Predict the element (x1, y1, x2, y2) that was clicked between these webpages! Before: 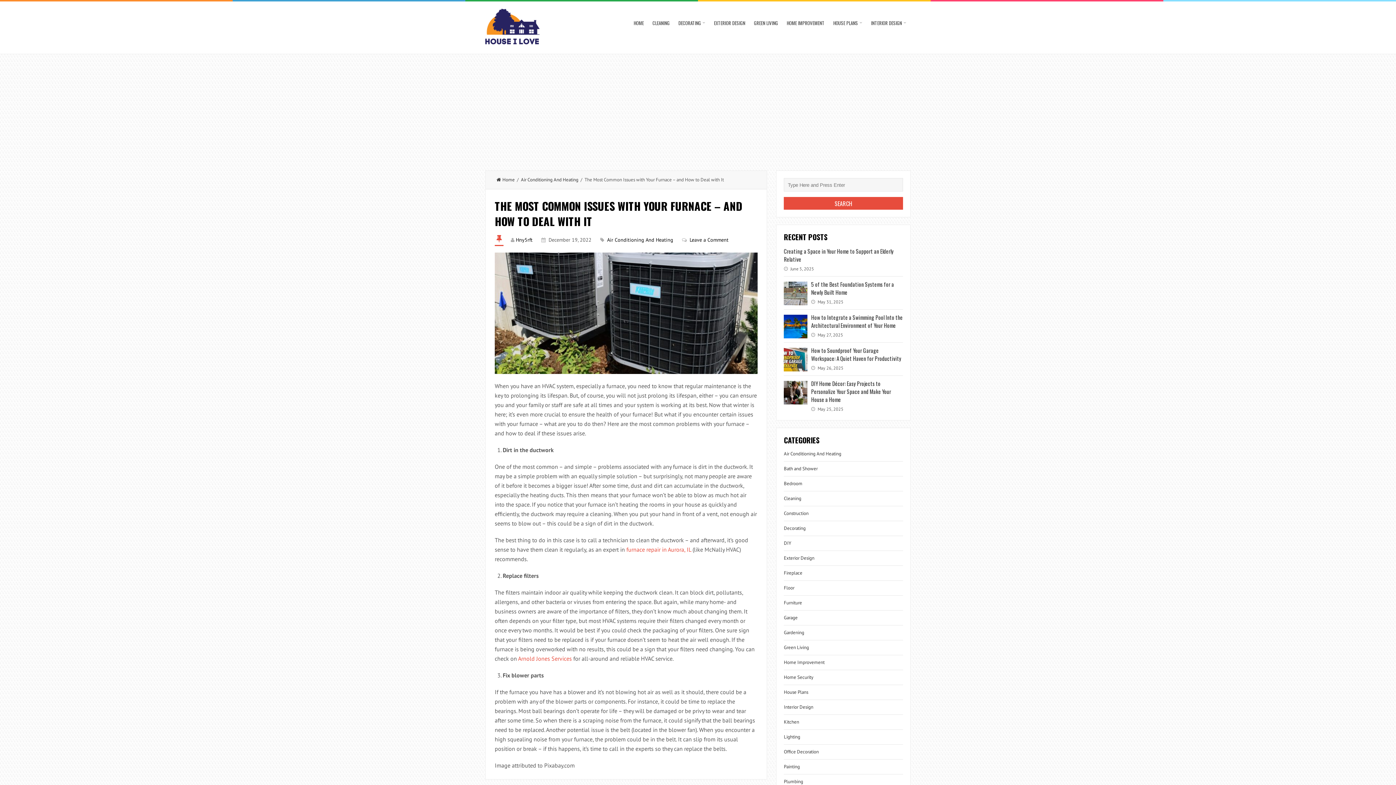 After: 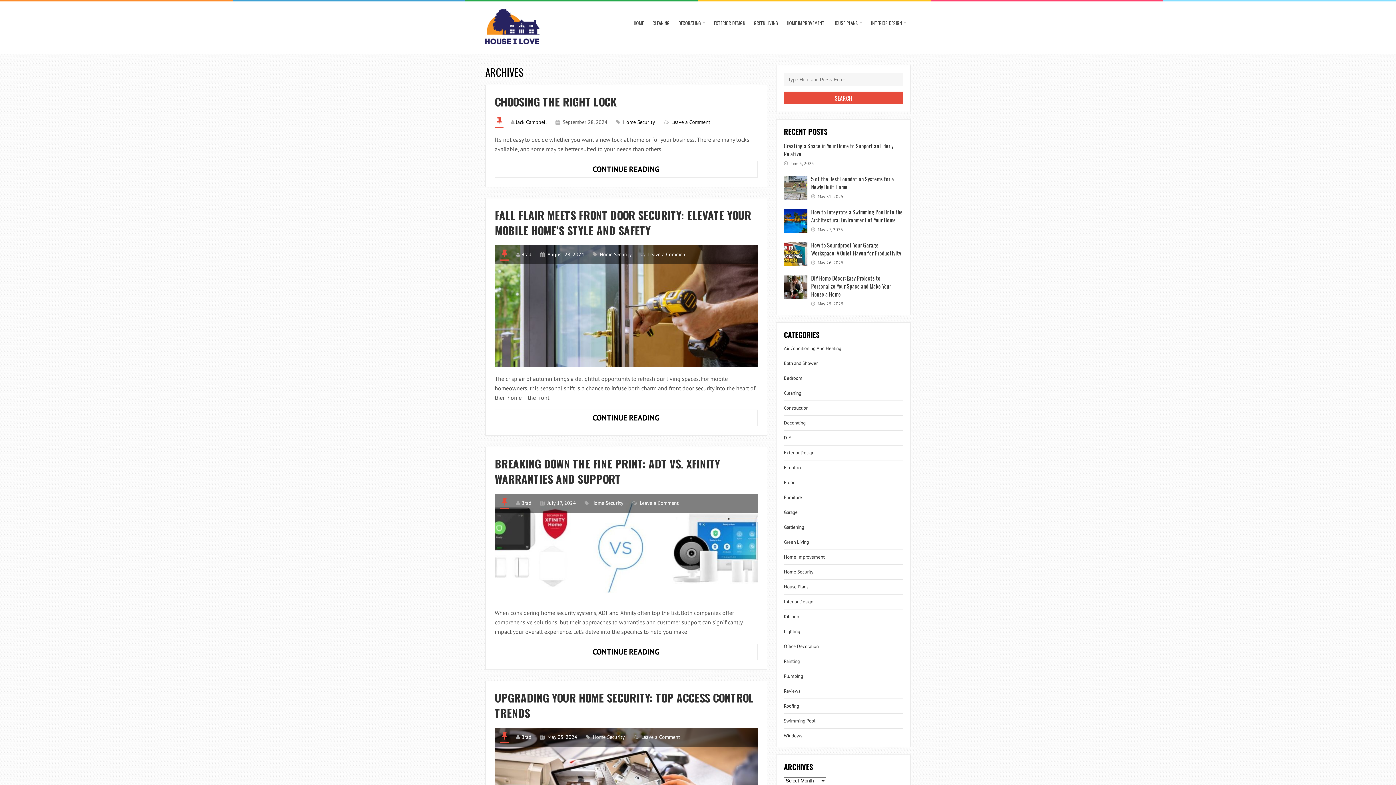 Action: label: Home Security bbox: (784, 674, 813, 680)